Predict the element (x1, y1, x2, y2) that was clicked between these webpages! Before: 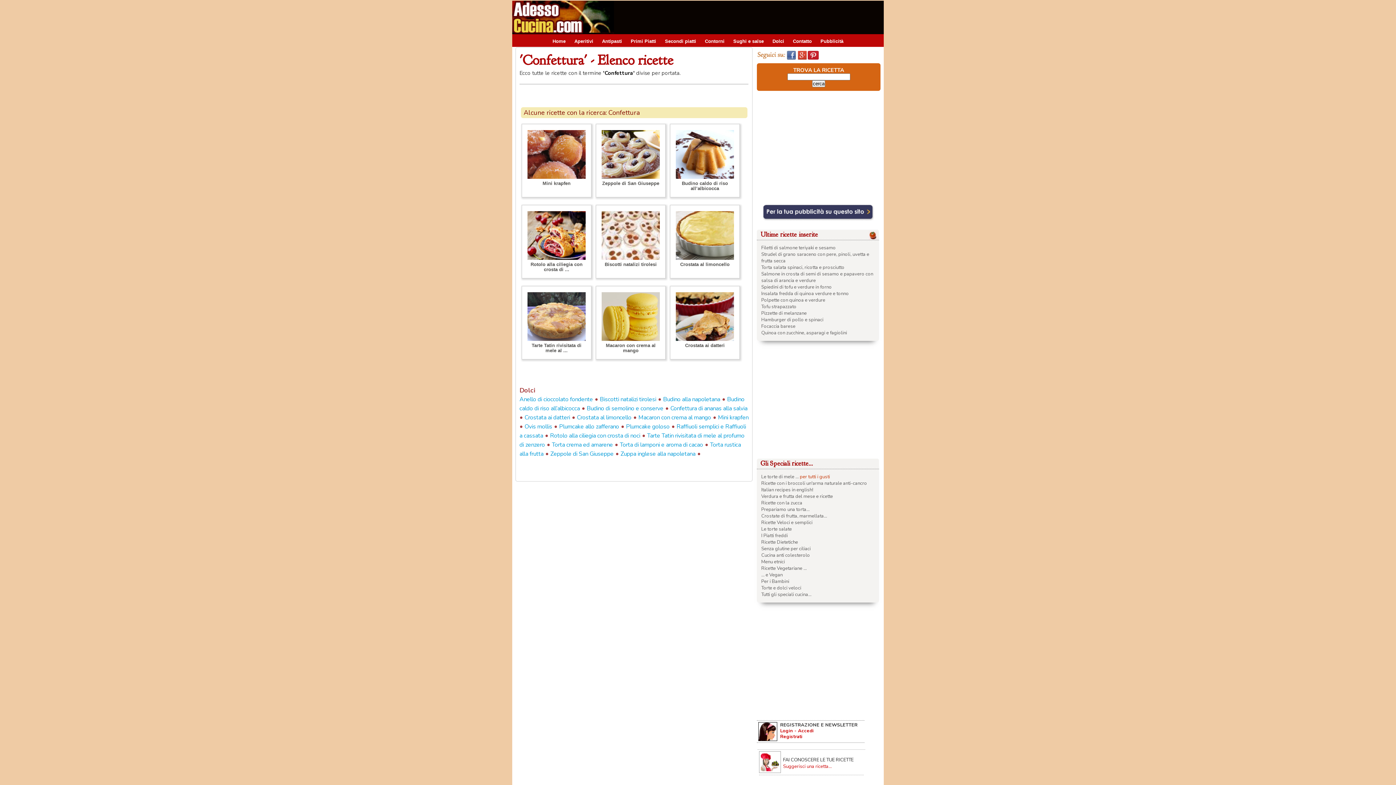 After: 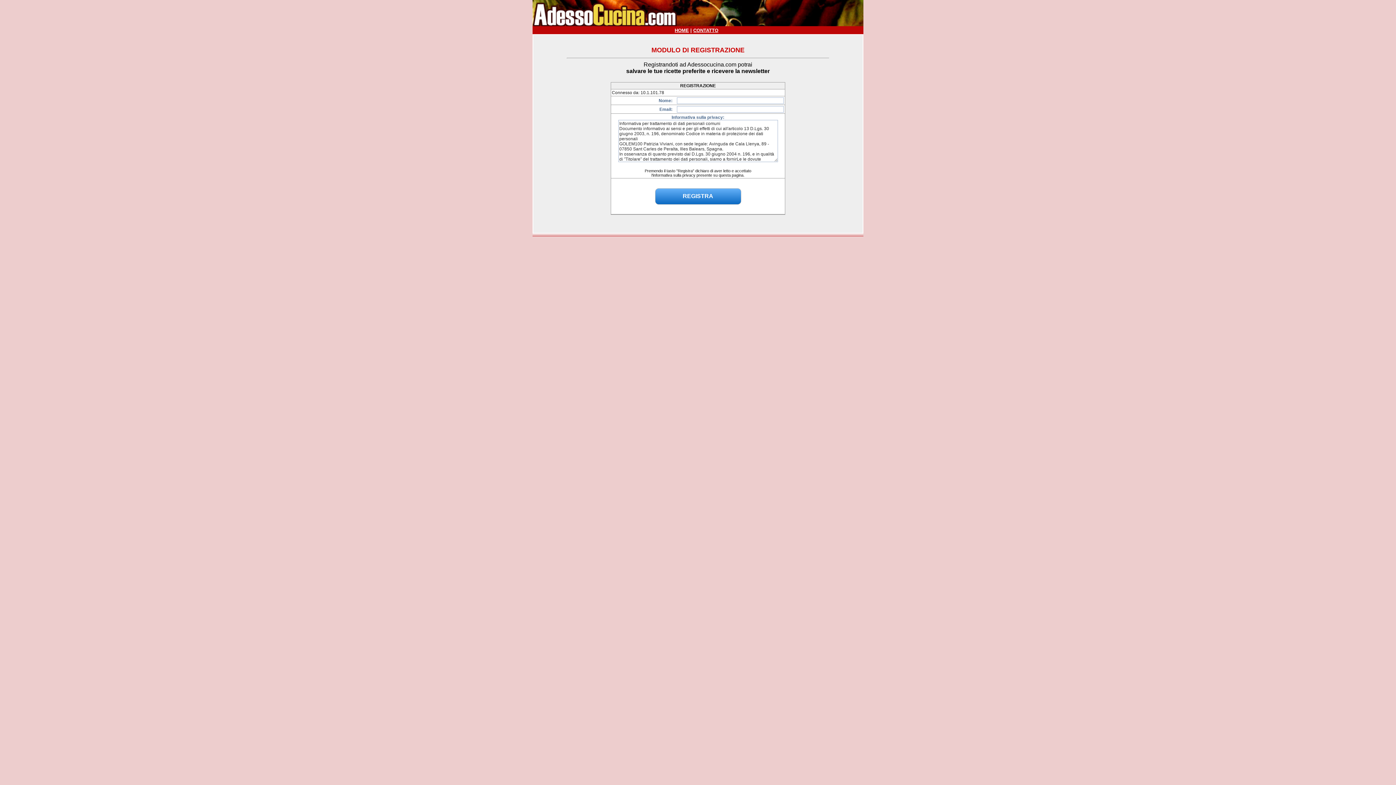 Action: label: Registrati bbox: (780, 733, 802, 740)